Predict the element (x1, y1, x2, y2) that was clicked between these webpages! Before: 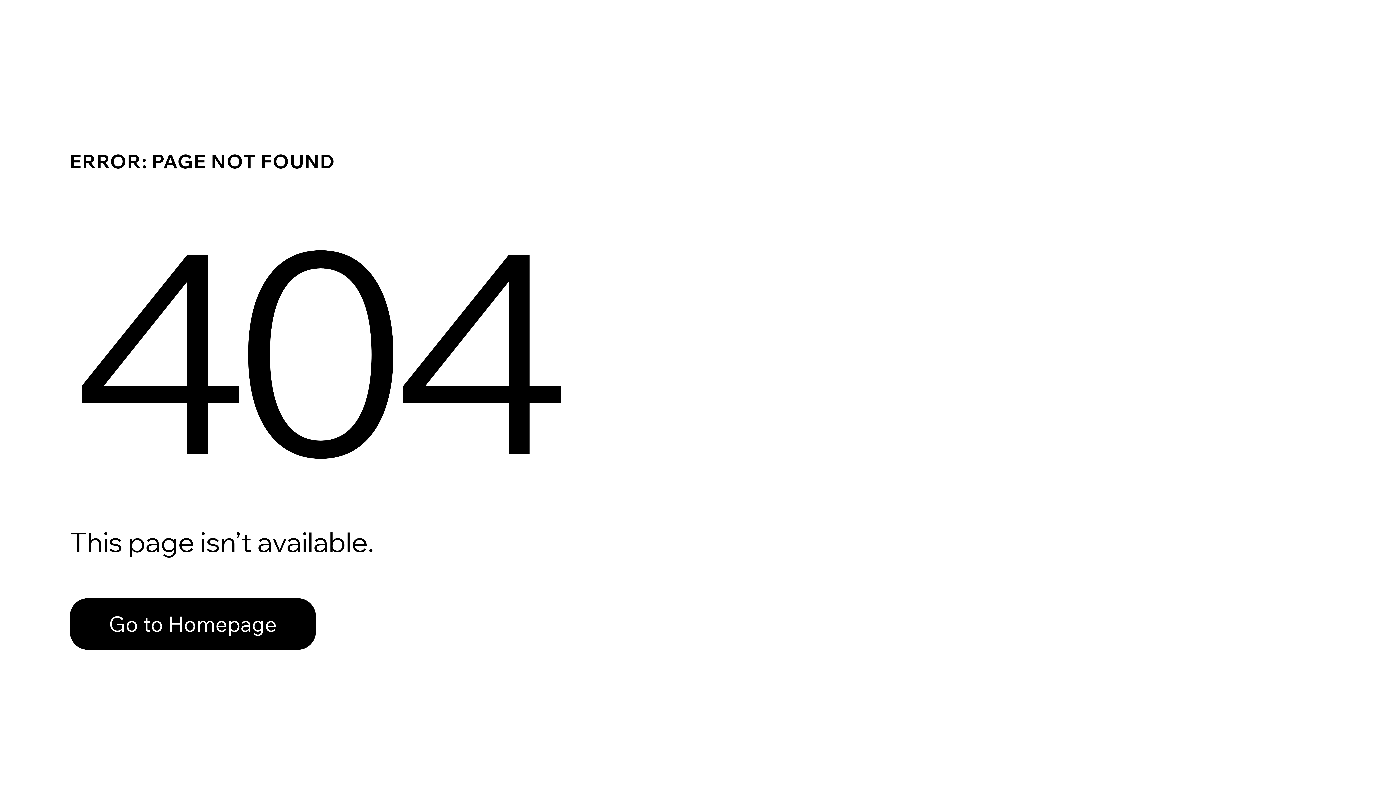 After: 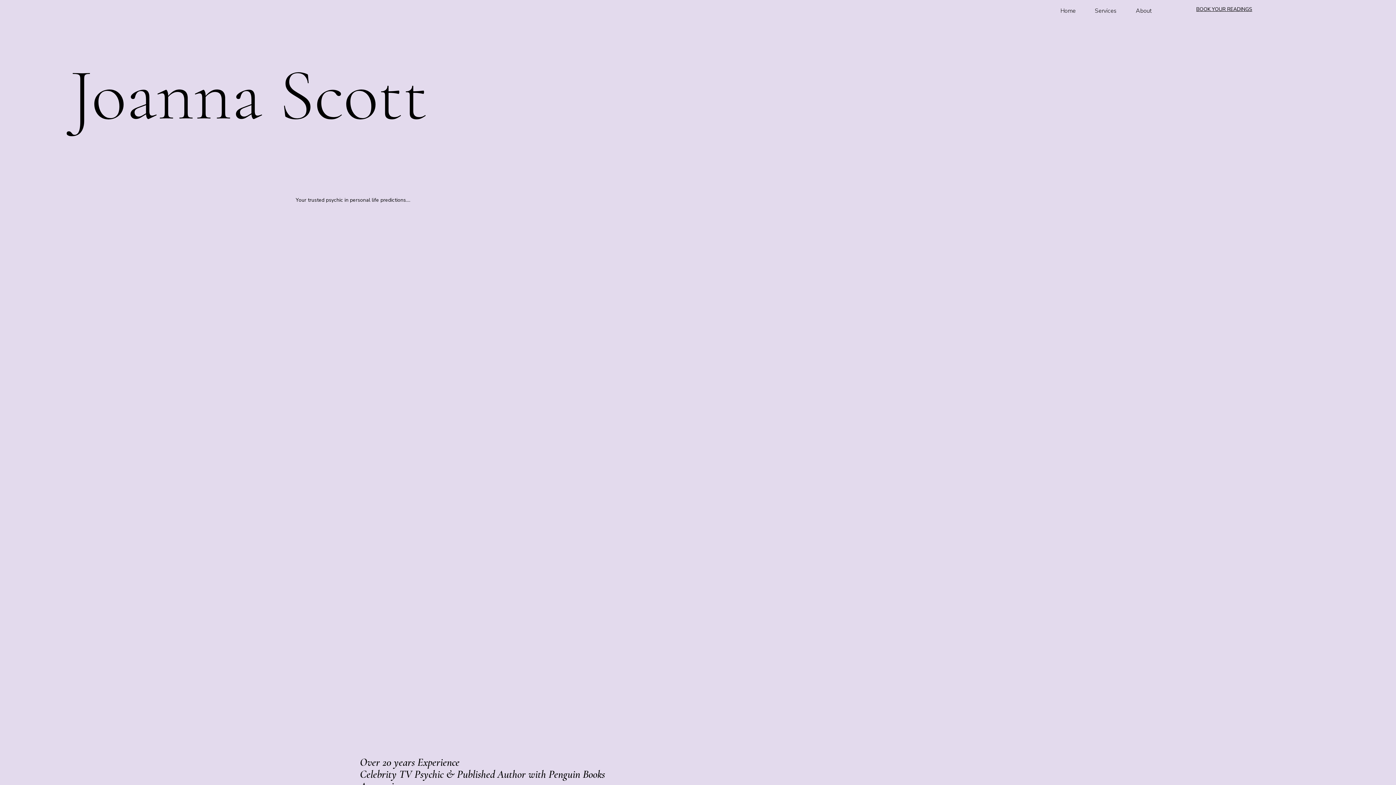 Action: bbox: (69, 598, 316, 650) label: Go to Homepage